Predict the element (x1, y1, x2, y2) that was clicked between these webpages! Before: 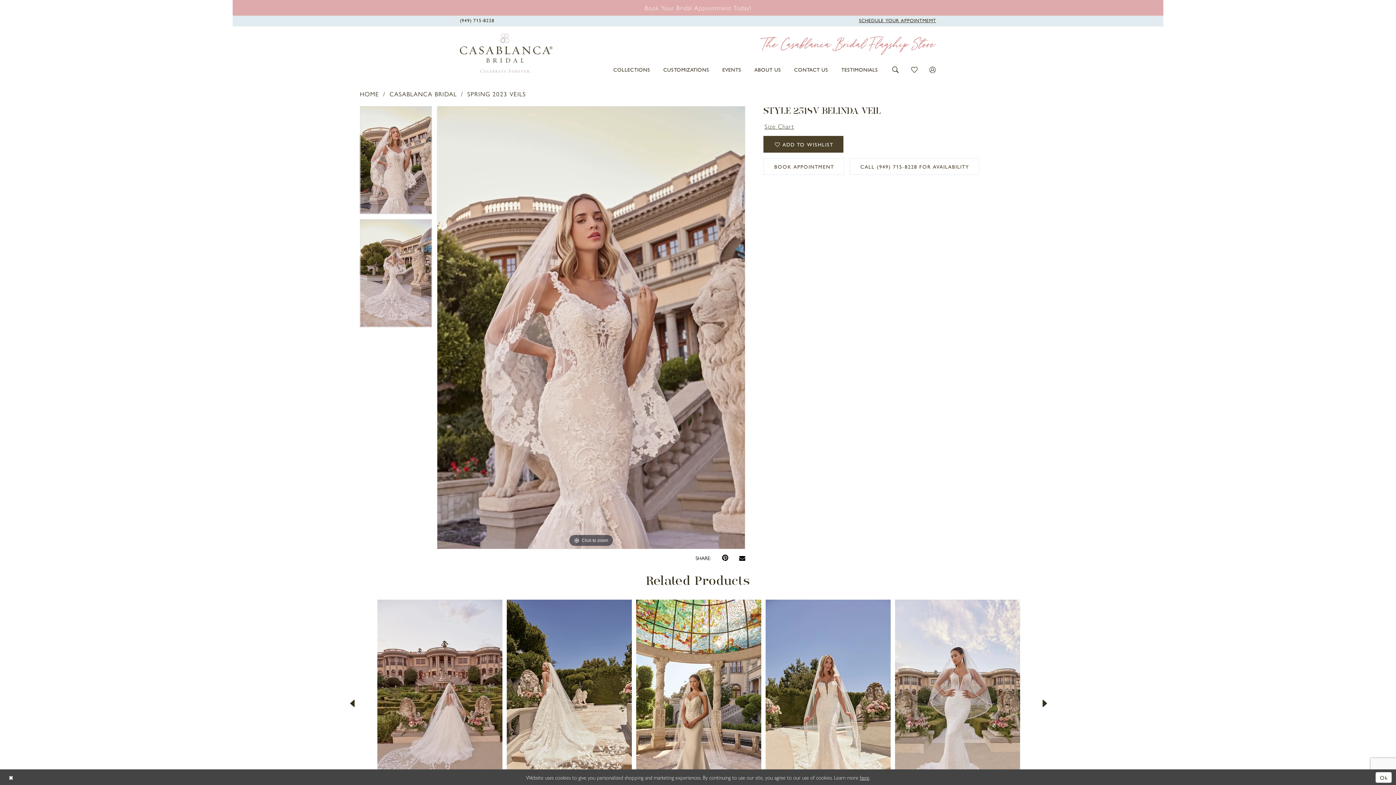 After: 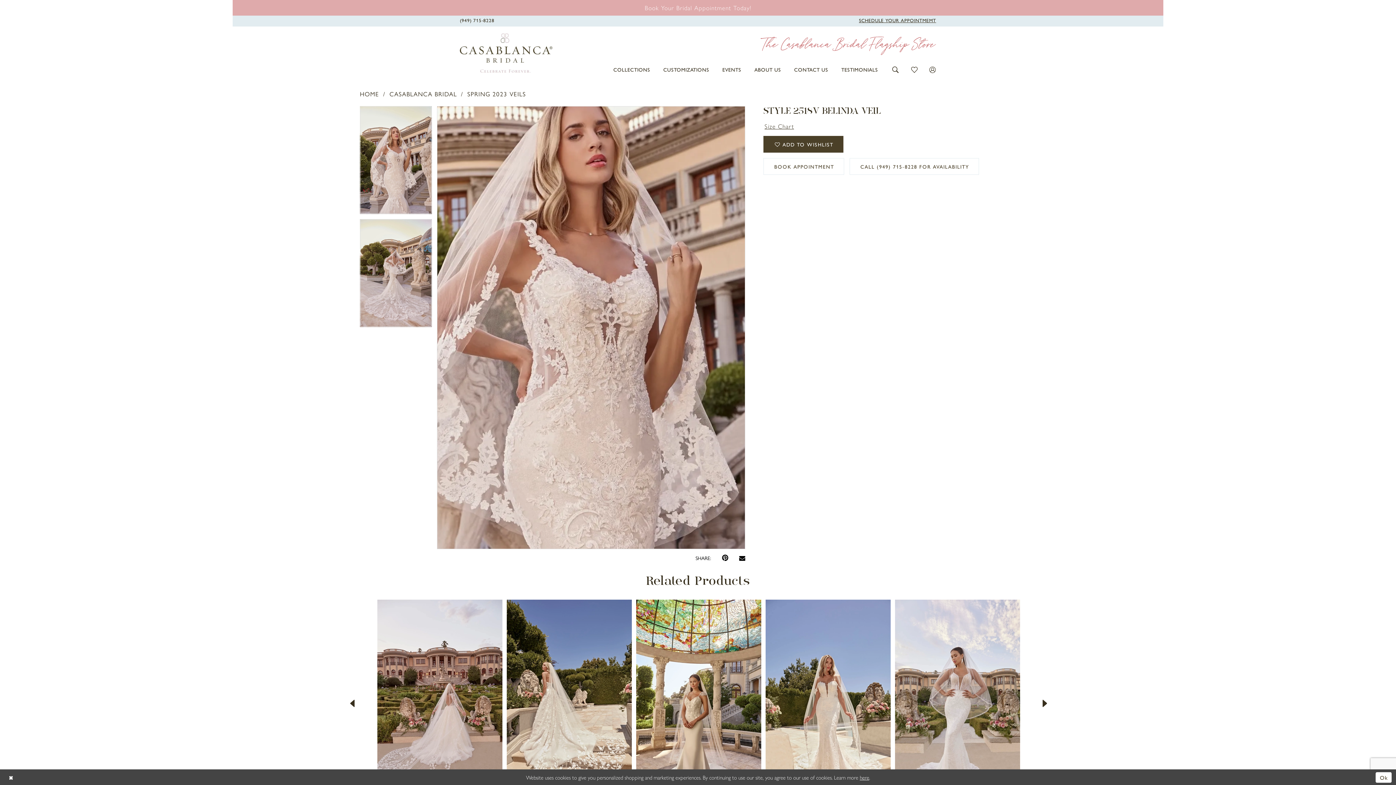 Action: label: Full size Style 2518V Belinda Veil #0 default frontface vertical cropped picture bbox: (437, 106, 745, 549)